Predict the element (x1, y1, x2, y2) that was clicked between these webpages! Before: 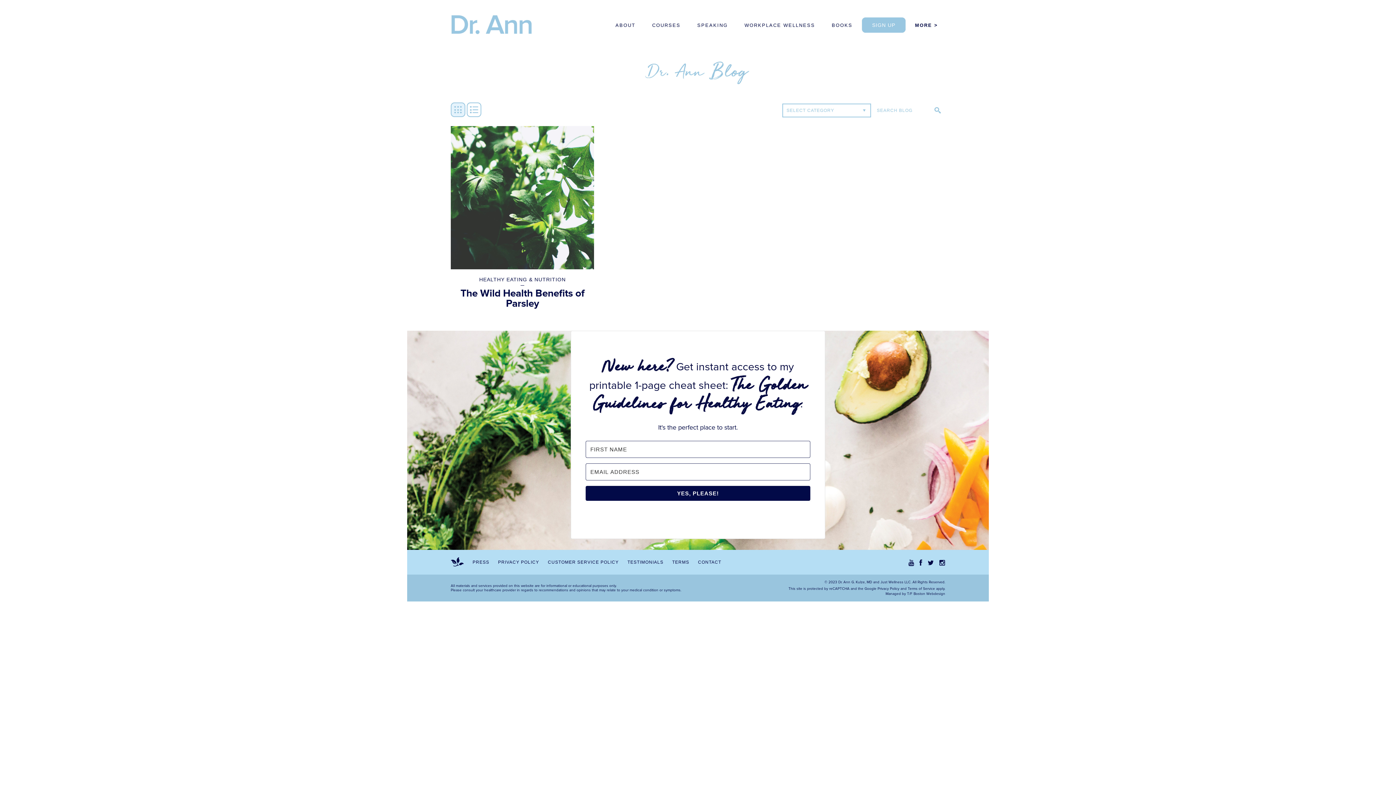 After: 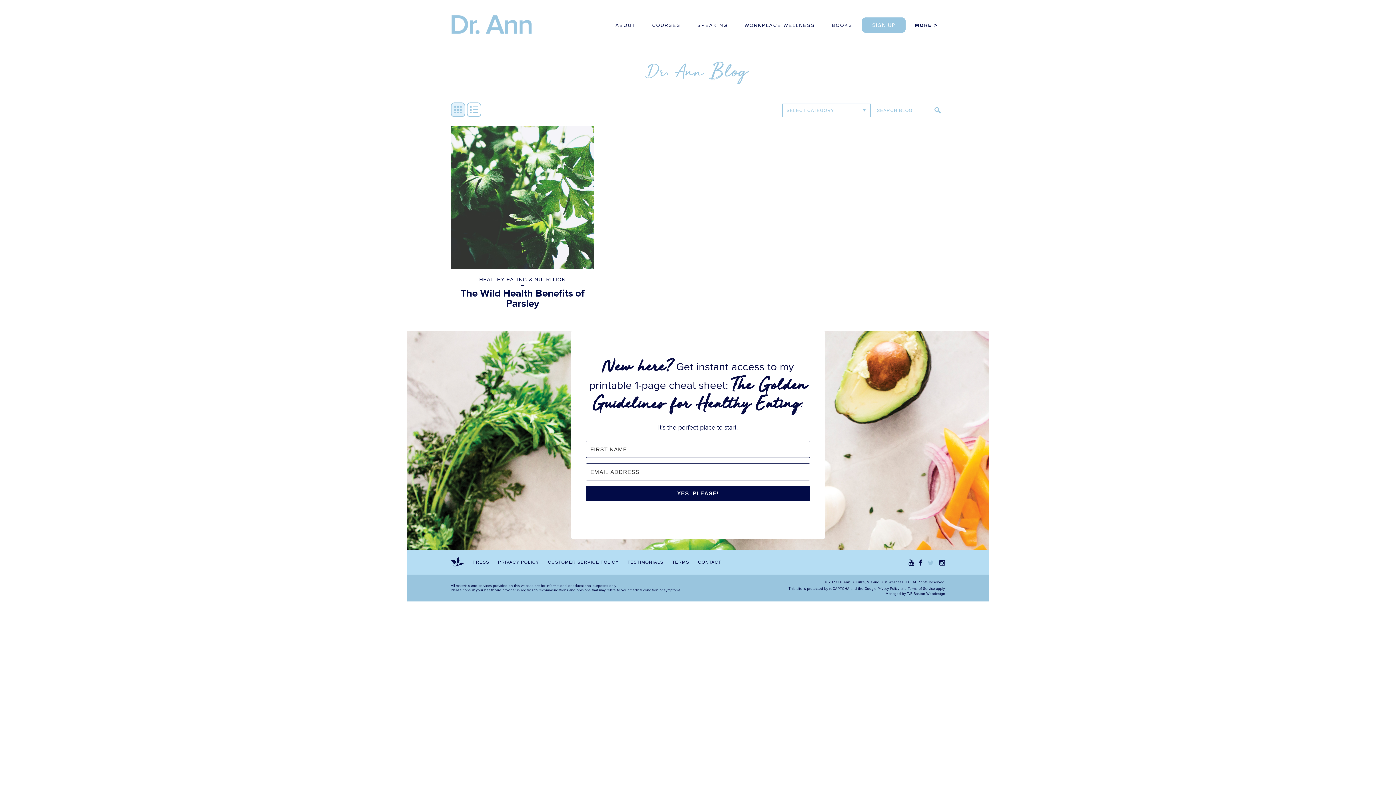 Action: bbox: (924, 560, 934, 566)